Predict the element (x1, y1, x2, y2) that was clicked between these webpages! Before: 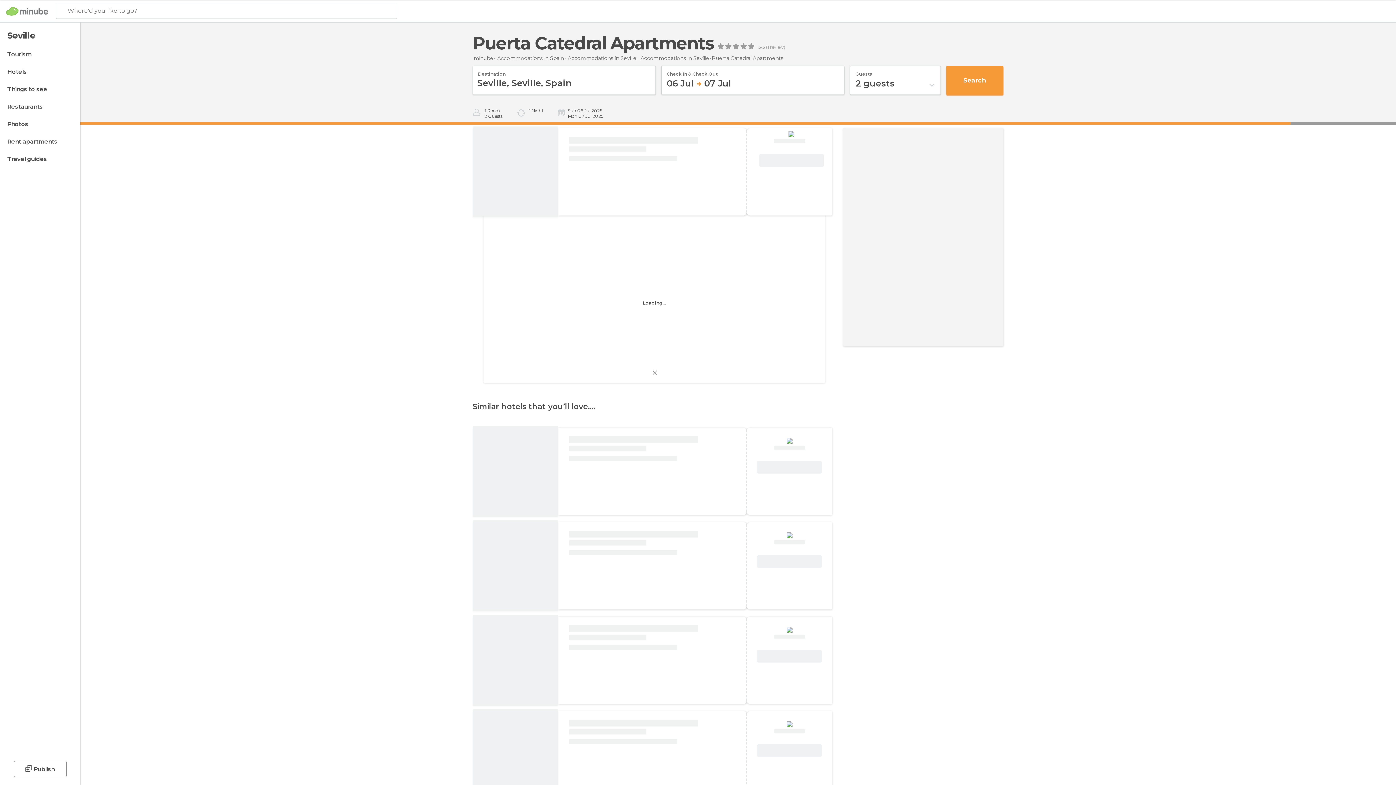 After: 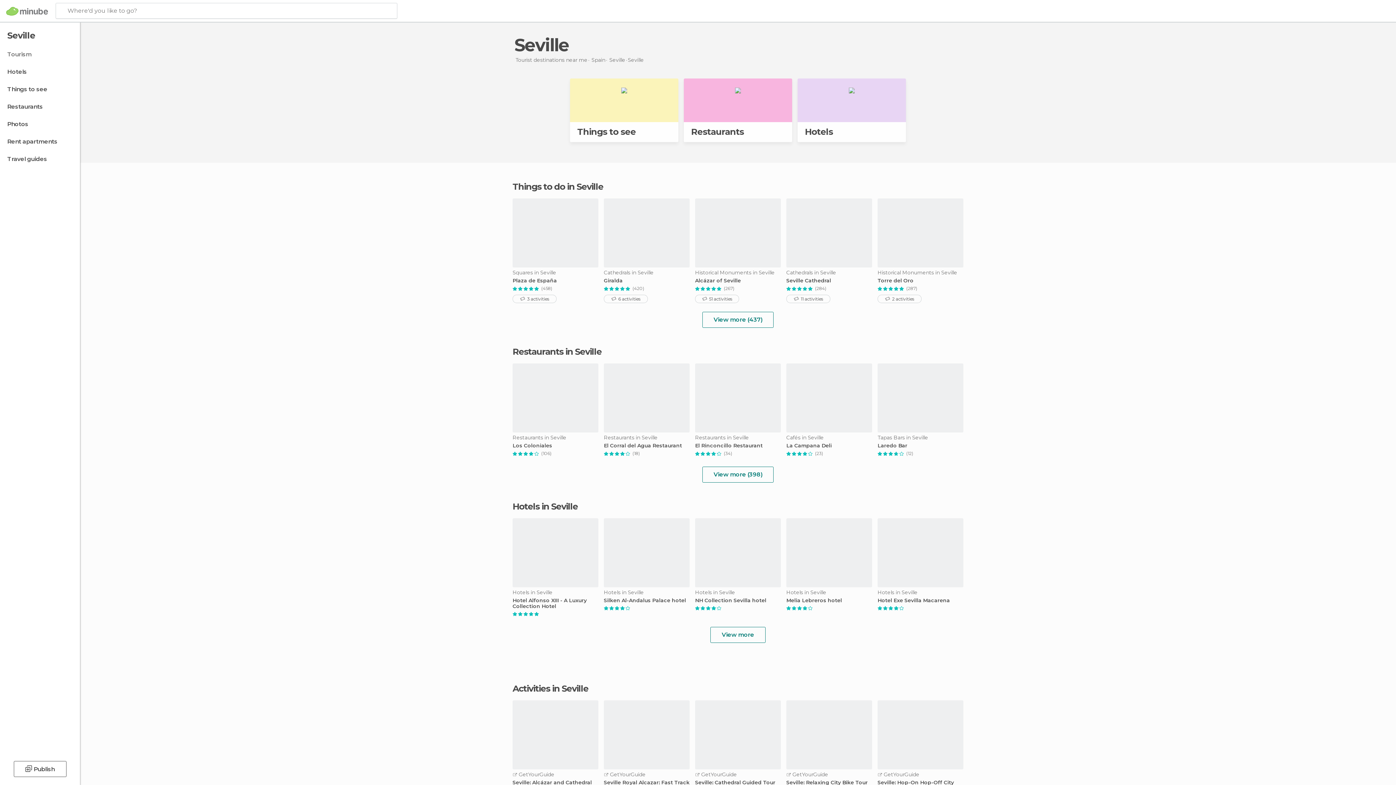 Action: bbox: (0, 47, 78, 61) label: Tourism